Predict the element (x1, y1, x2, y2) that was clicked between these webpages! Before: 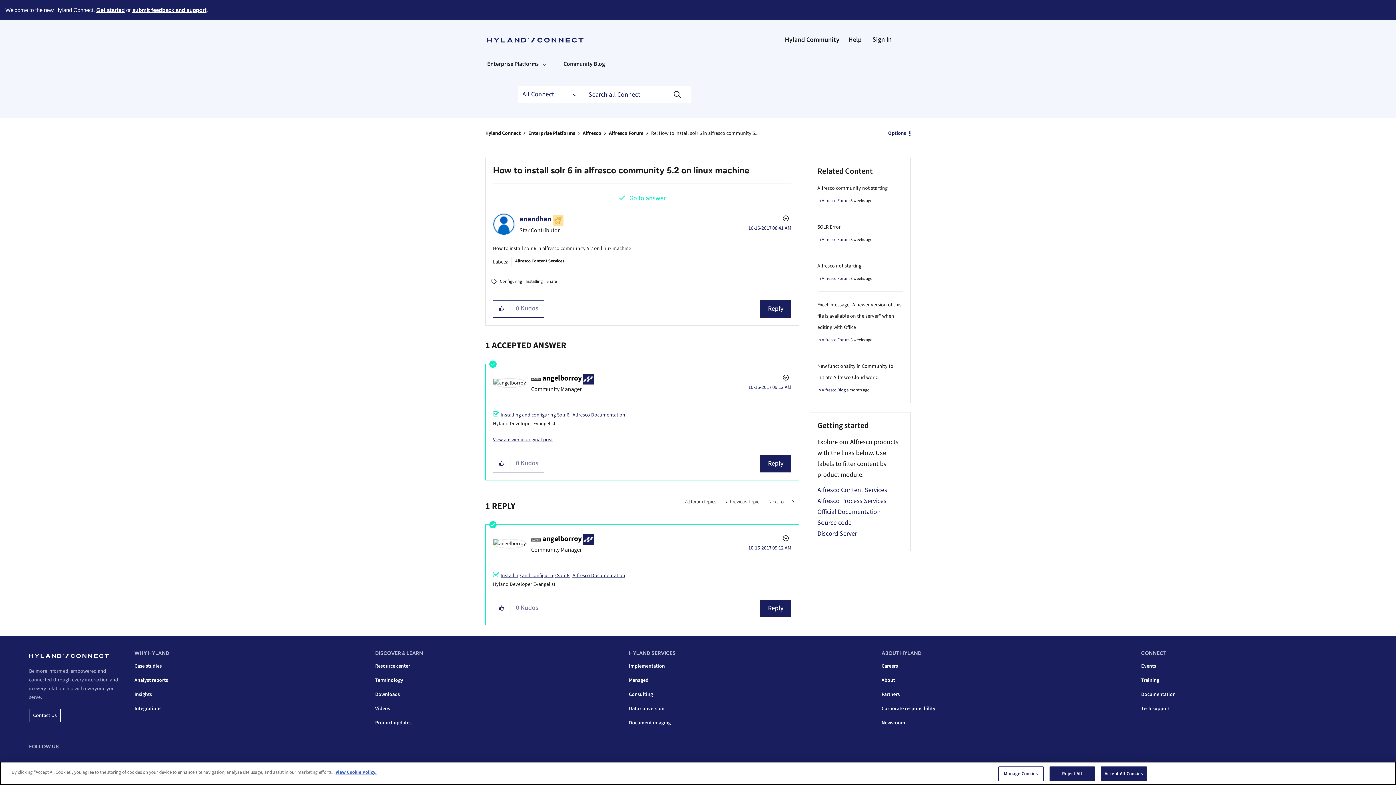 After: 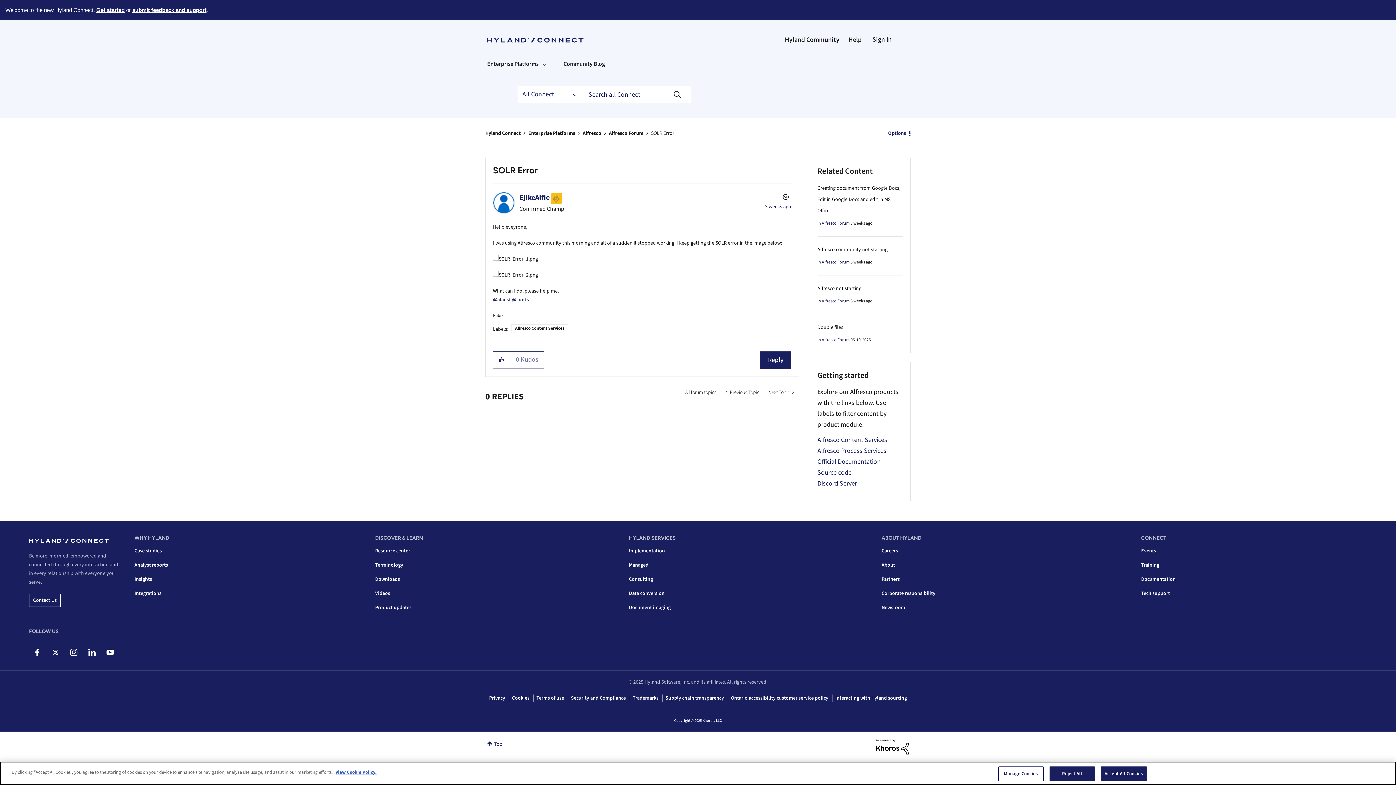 Action: label: SOLR Error bbox: (817, 223, 840, 230)